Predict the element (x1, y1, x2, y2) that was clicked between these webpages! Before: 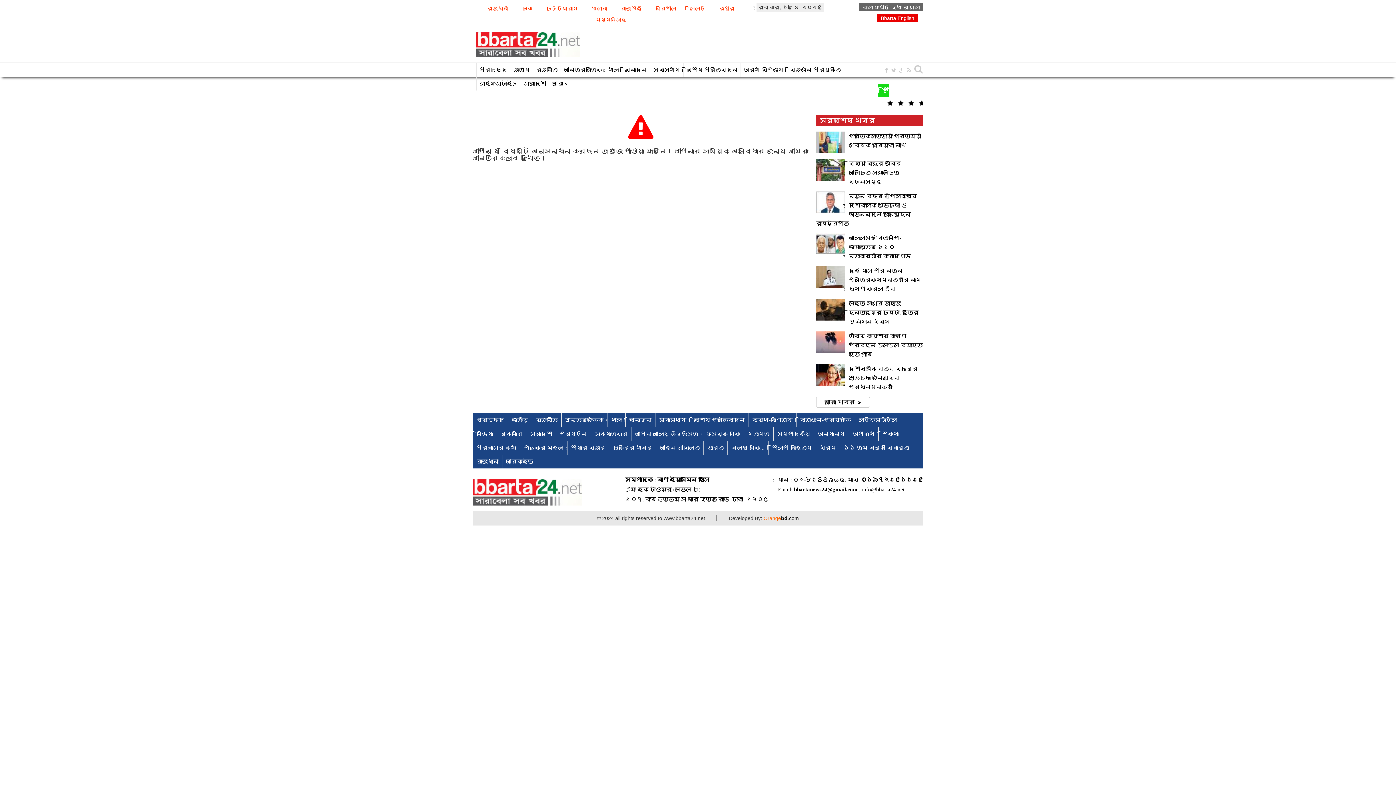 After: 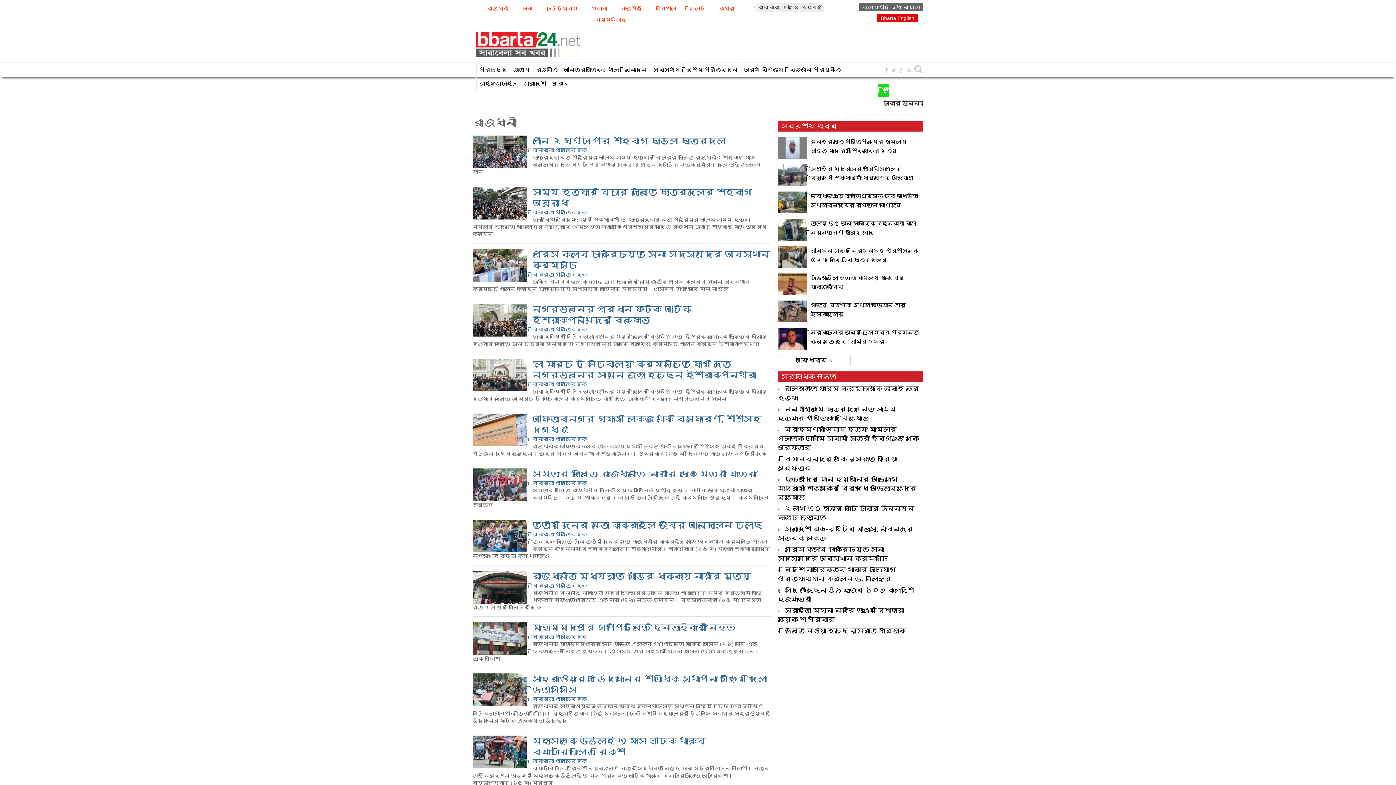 Action: label: রাজধানী bbox: (476, 458, 498, 464)